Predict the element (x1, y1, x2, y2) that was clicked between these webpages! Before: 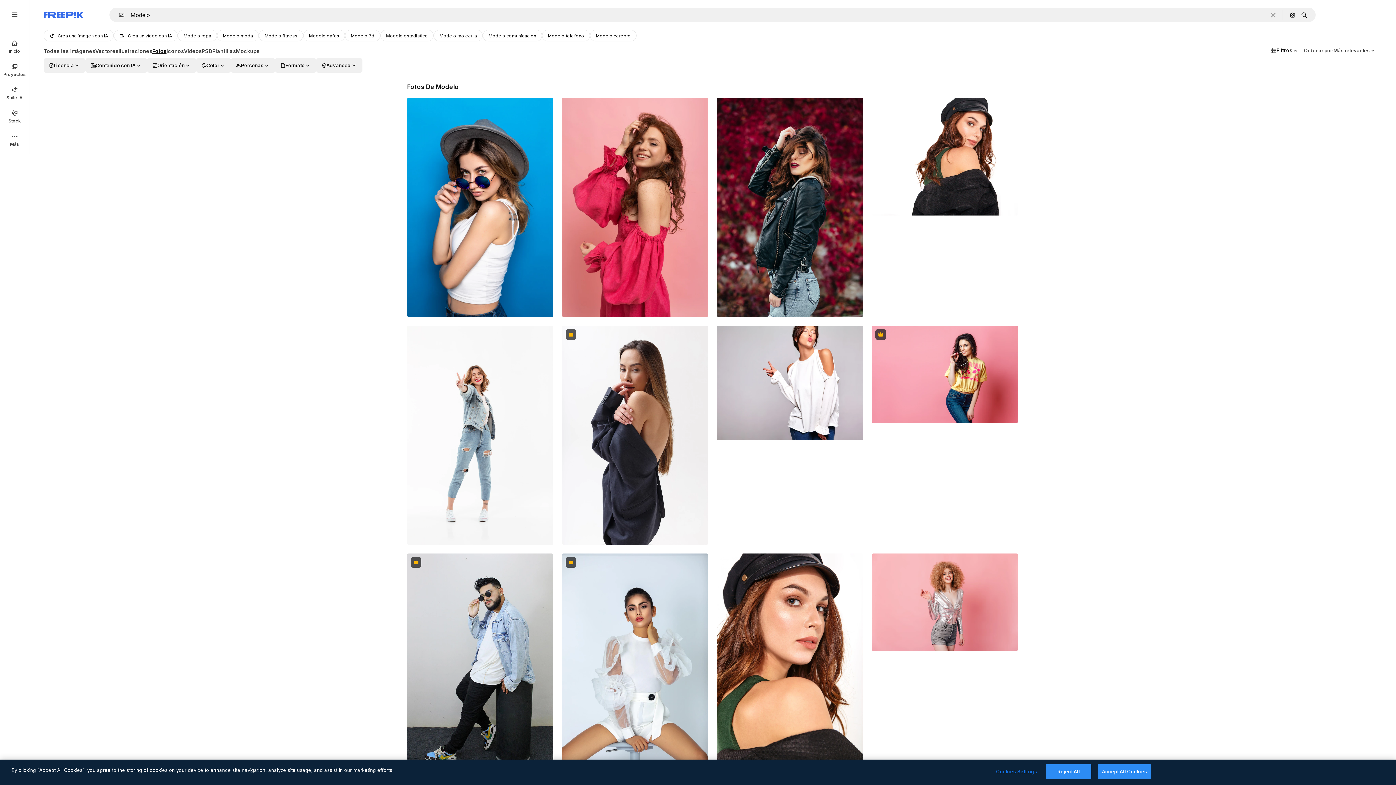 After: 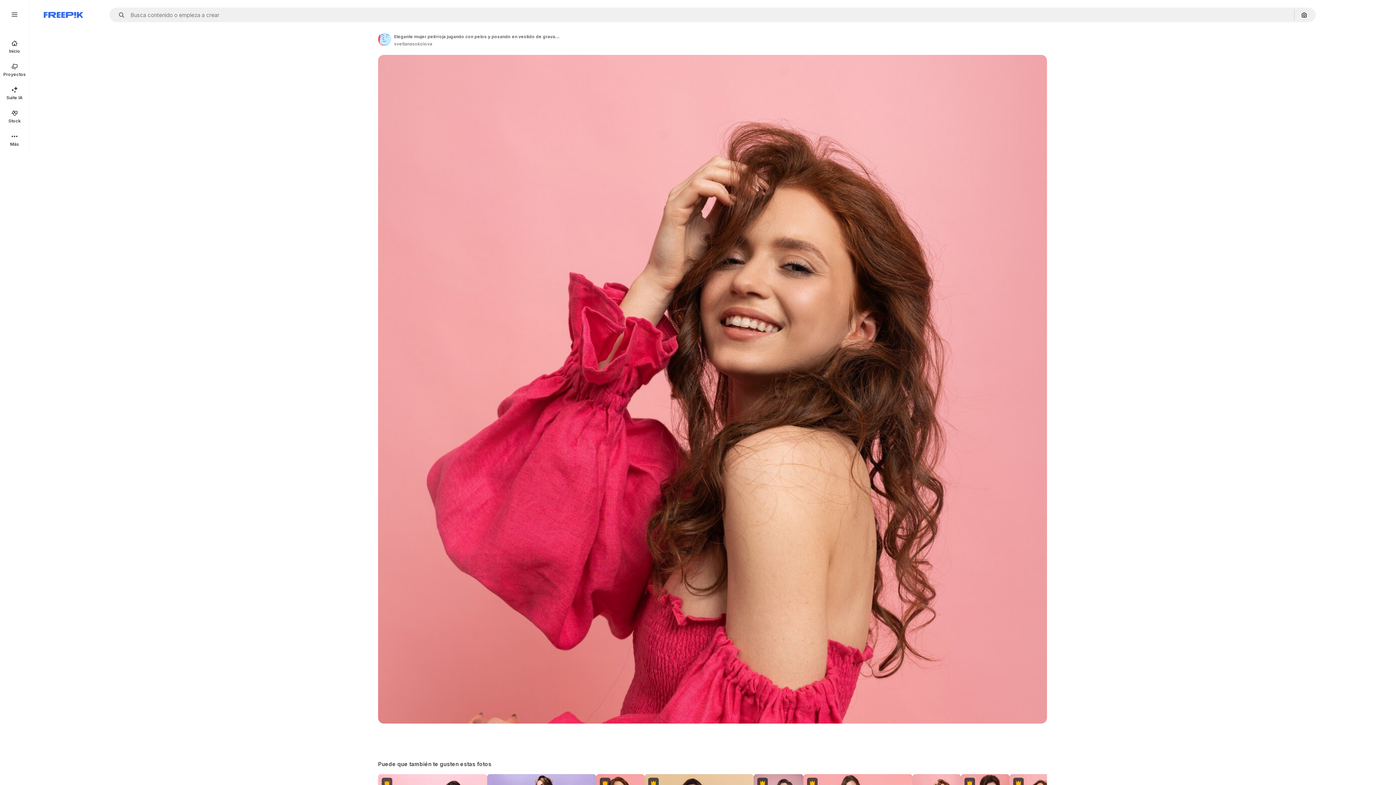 Action: bbox: (562, 97, 708, 317)